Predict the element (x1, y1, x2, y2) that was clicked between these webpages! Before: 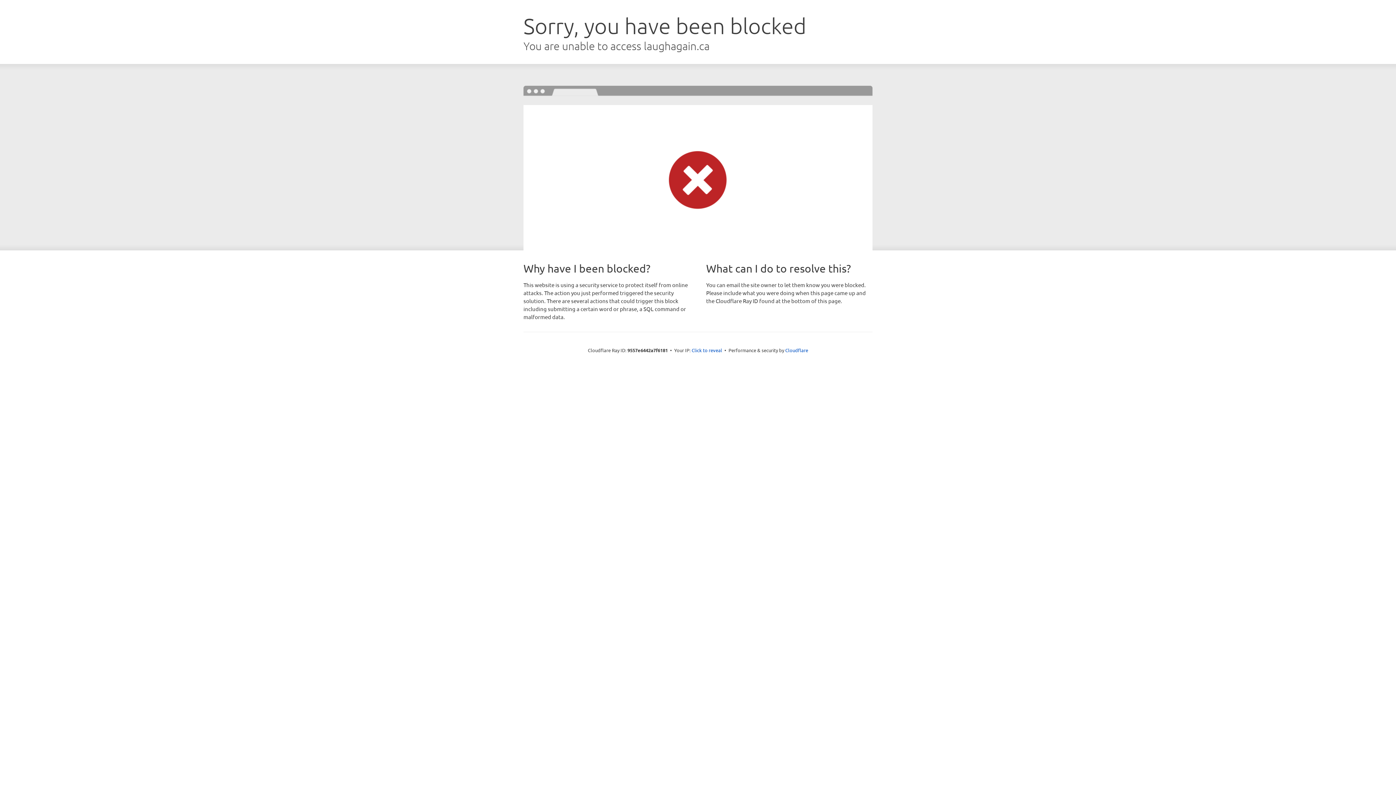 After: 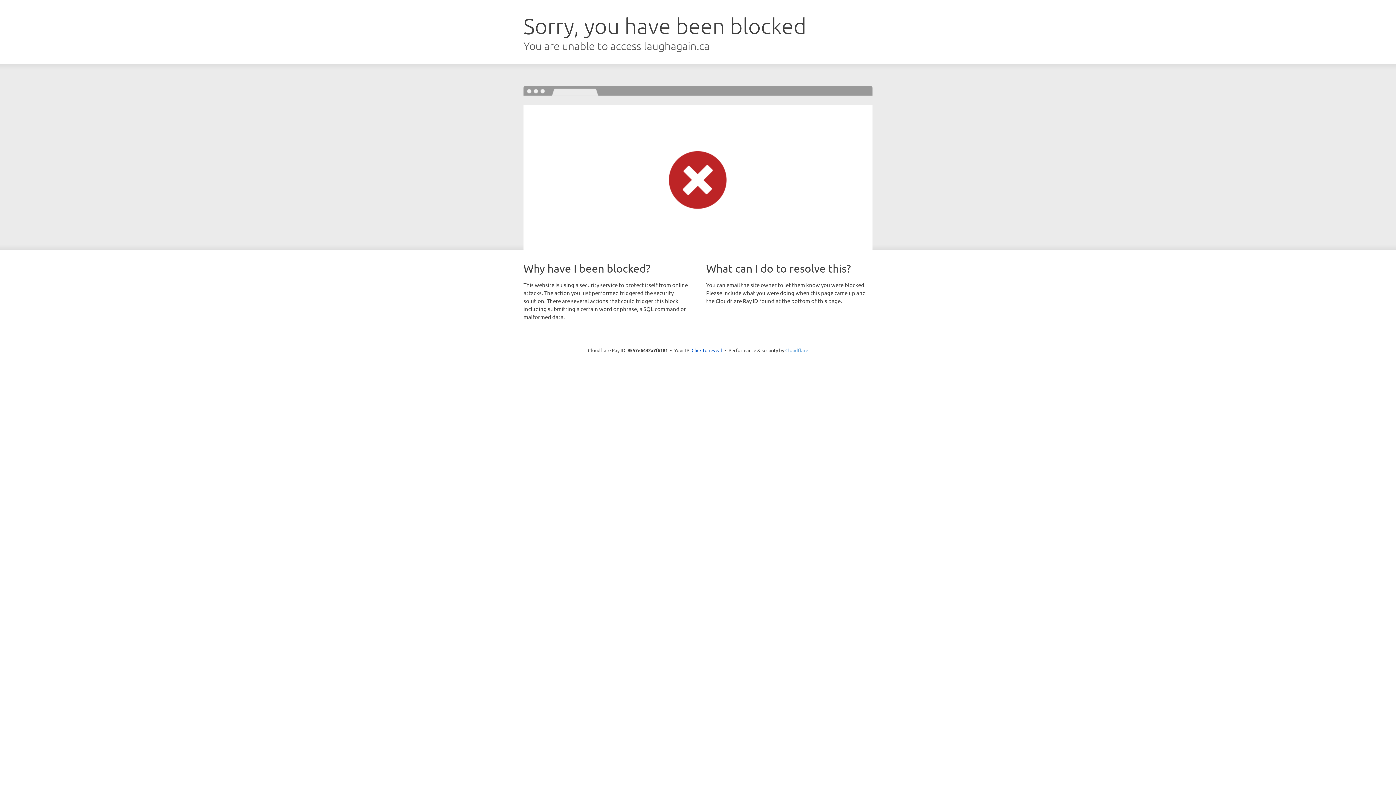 Action: bbox: (785, 347, 808, 353) label: Cloudflare